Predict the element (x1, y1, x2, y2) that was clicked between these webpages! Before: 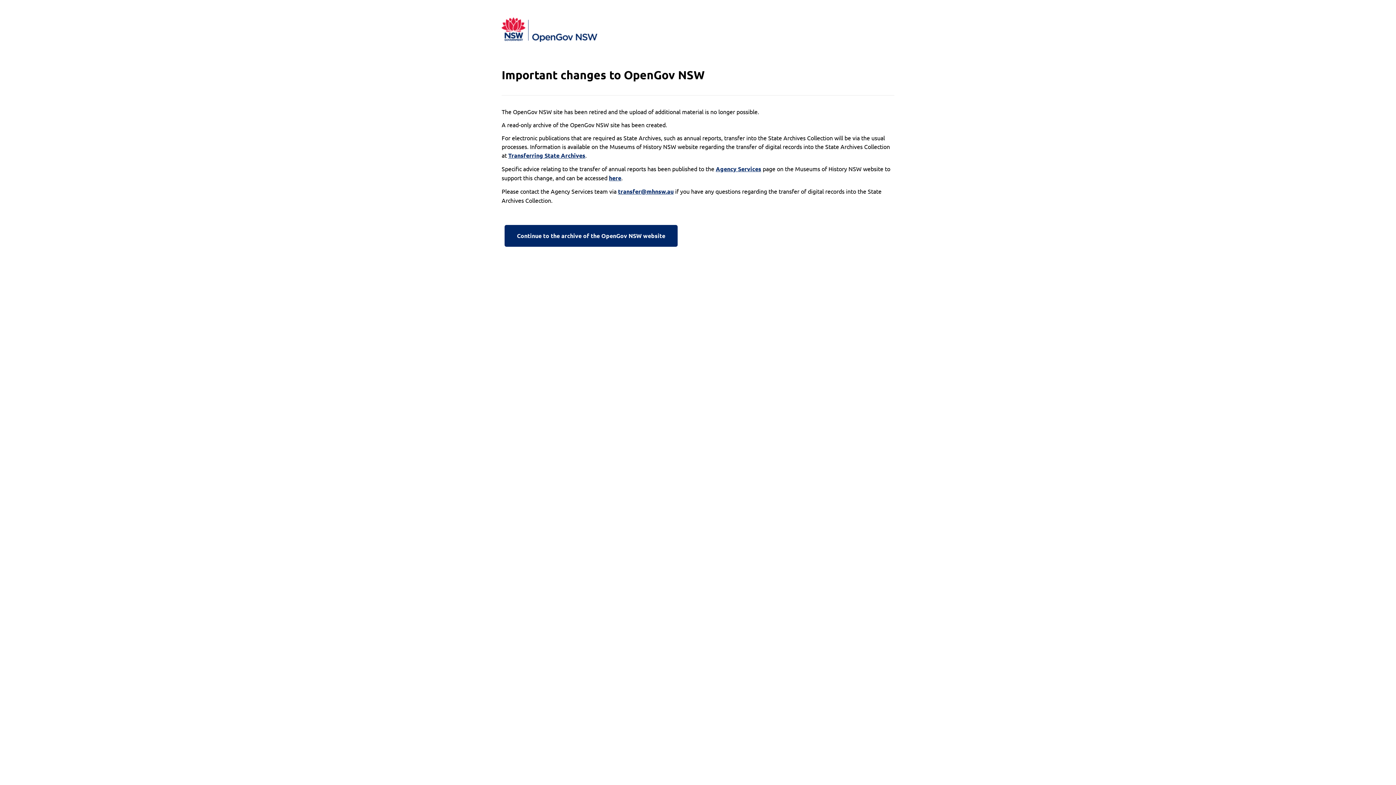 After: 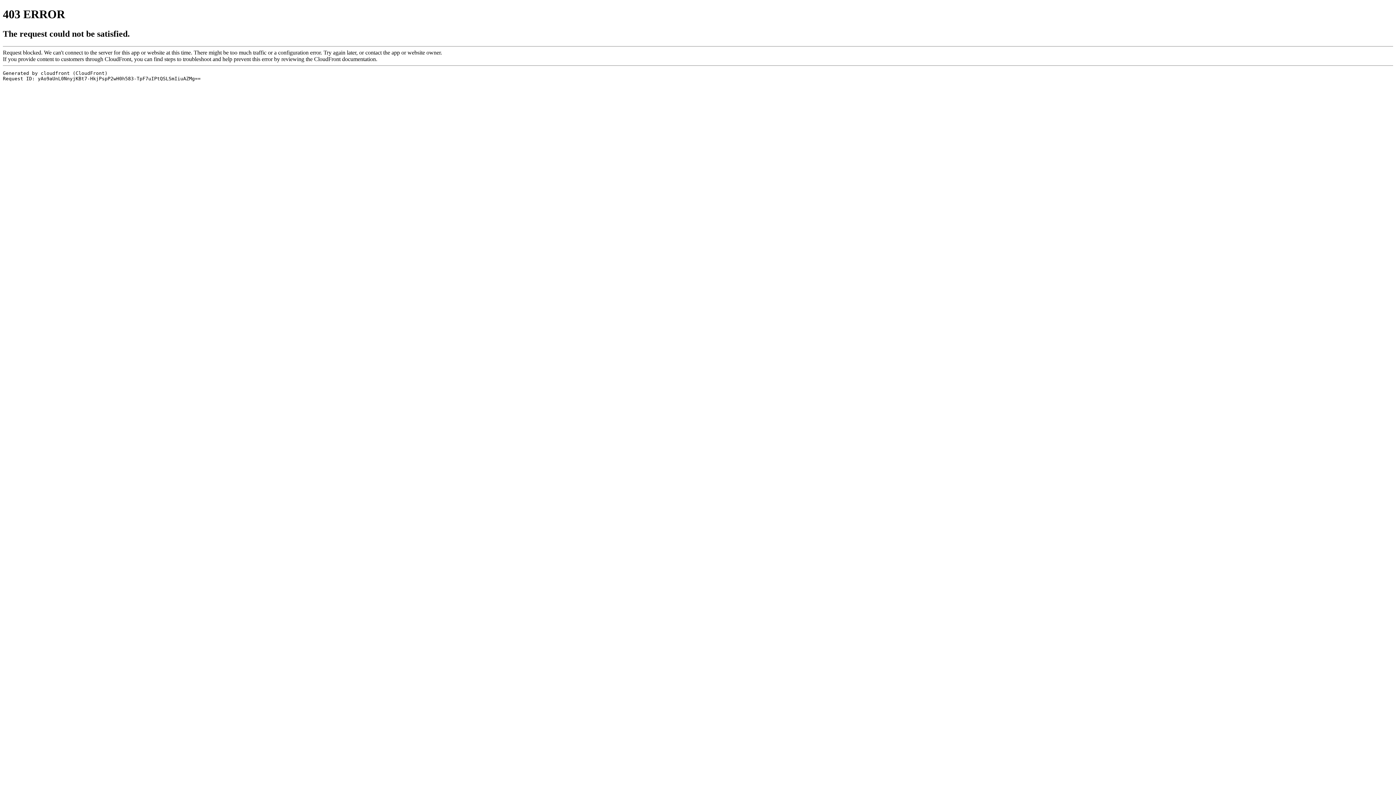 Action: label: Agency Services bbox: (716, 164, 761, 173)